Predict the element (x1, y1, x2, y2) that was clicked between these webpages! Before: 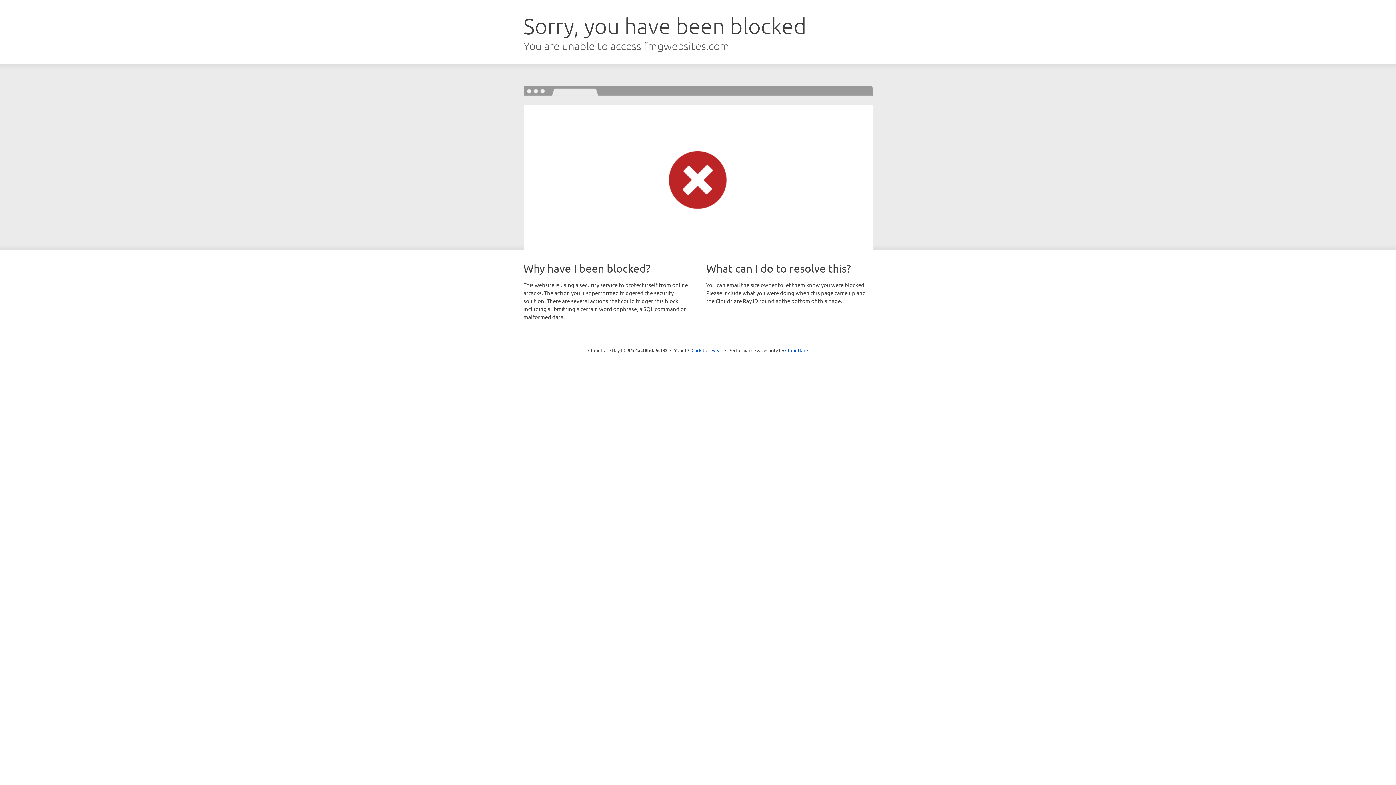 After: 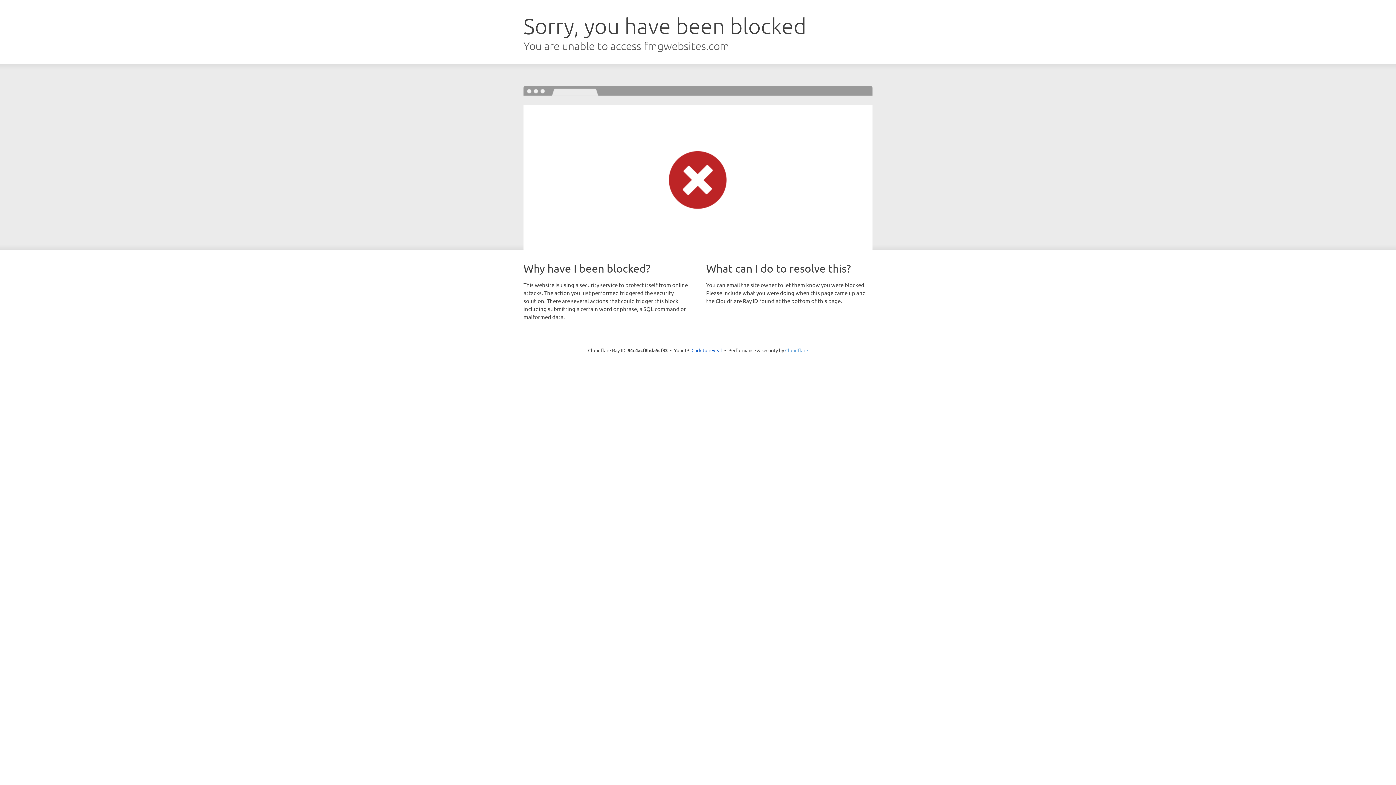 Action: label: Cloudflare bbox: (785, 347, 808, 353)